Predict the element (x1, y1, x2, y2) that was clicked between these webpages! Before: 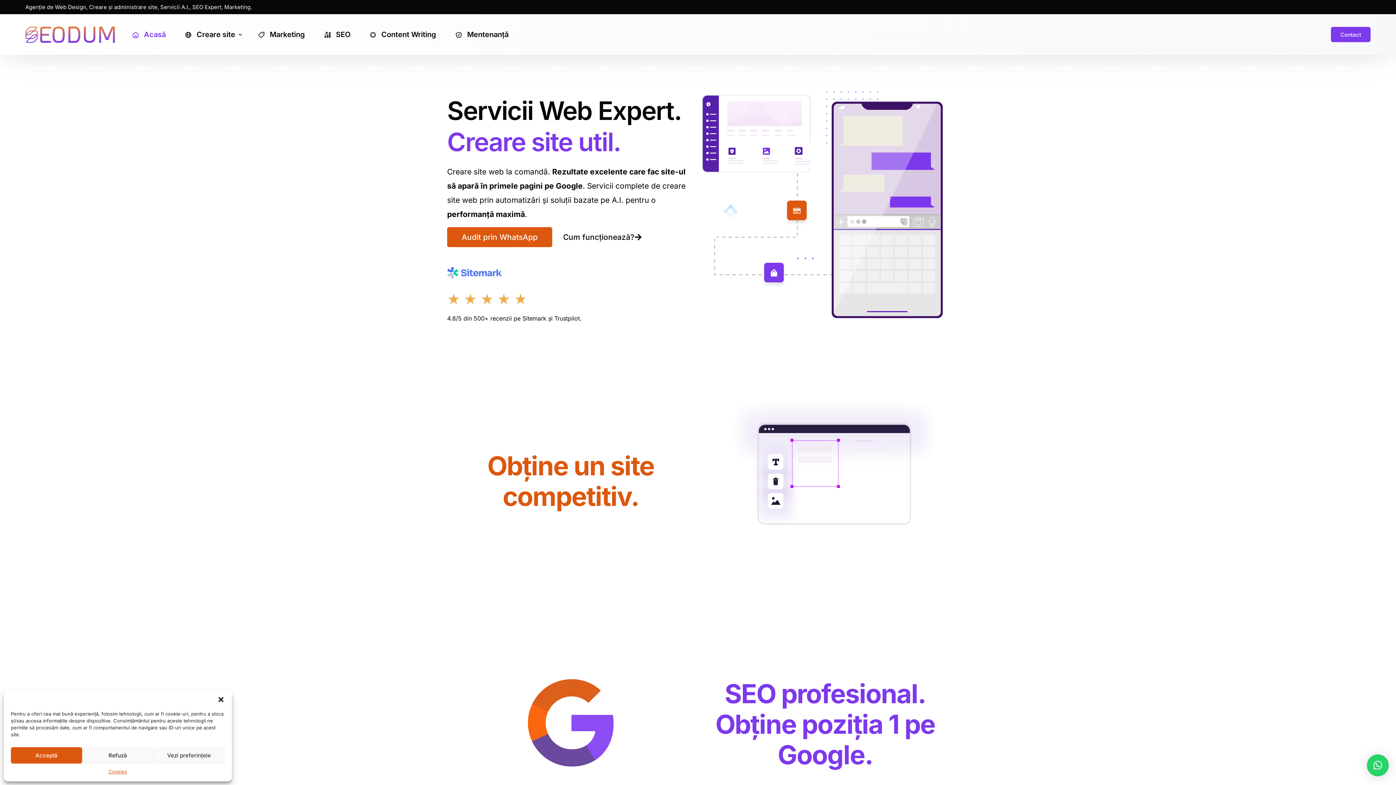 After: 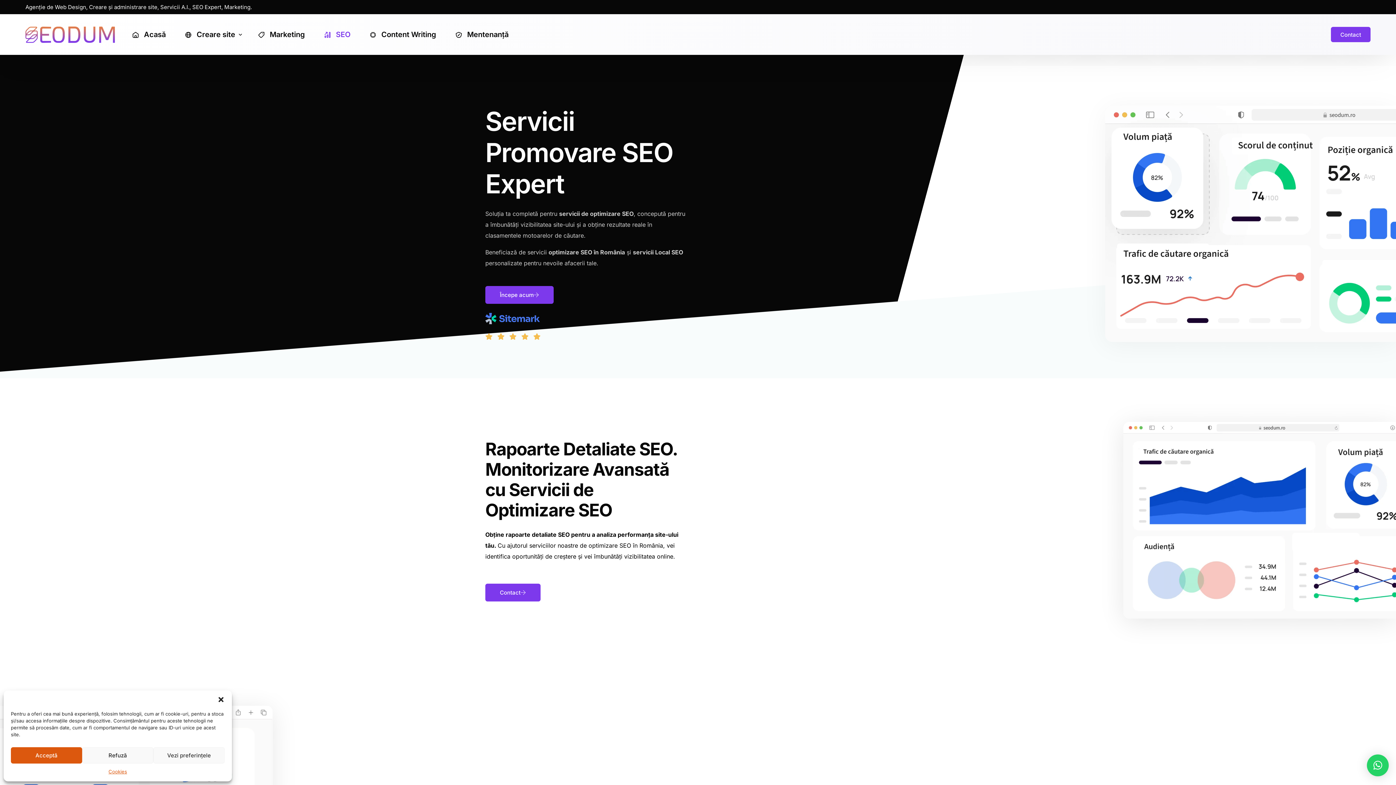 Action: label:  SEO bbox: (314, 14, 359, 54)